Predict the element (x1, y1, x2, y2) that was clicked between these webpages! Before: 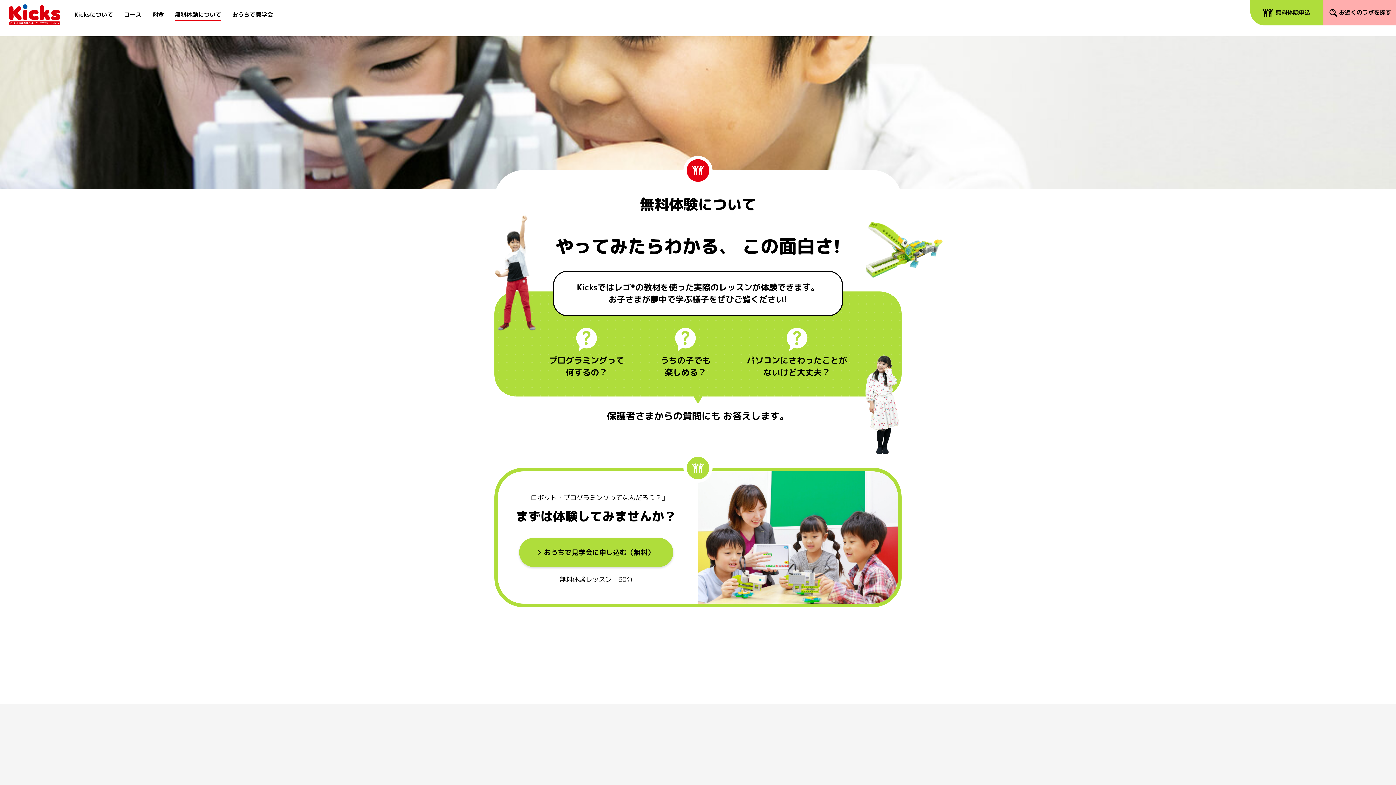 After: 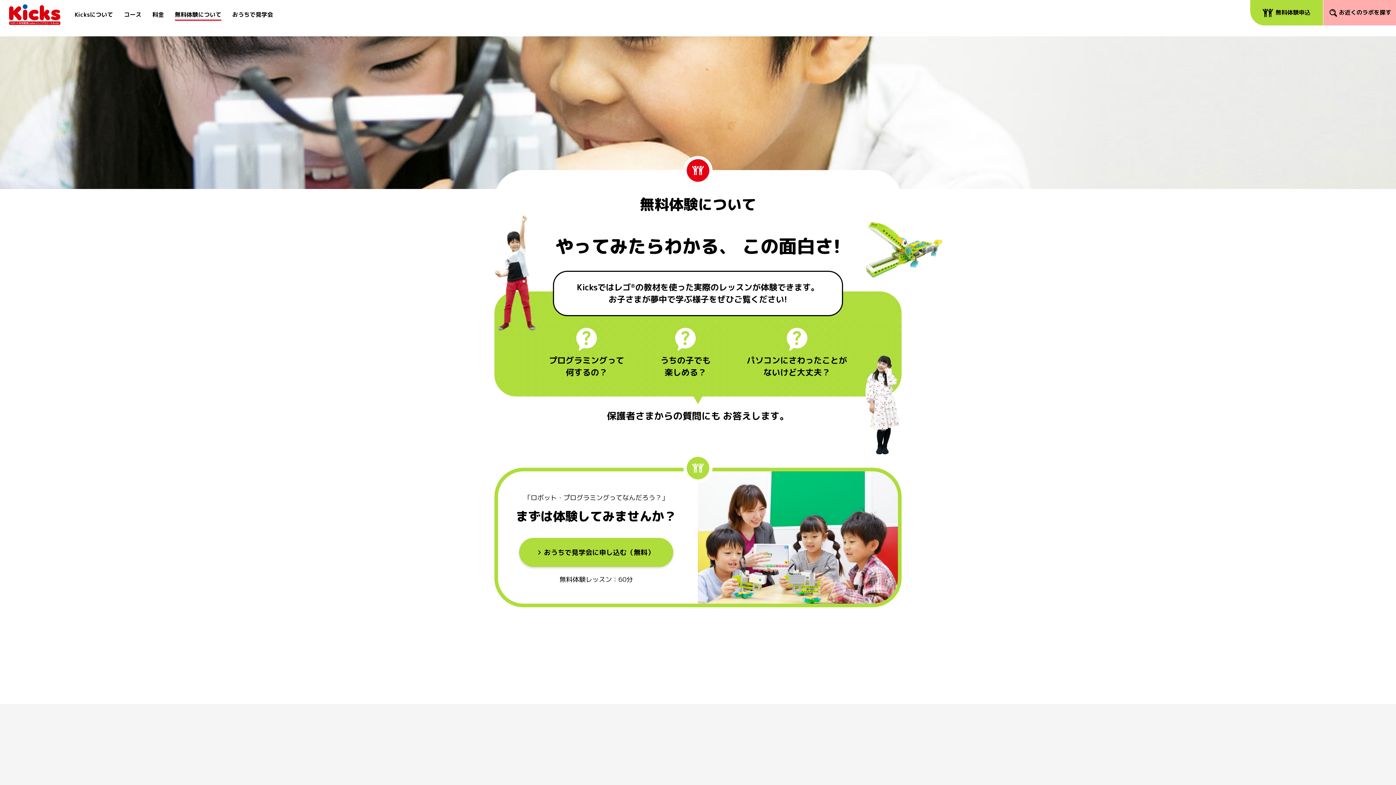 Action: bbox: (1250, 0, 1323, 25) label: 無料体験申込